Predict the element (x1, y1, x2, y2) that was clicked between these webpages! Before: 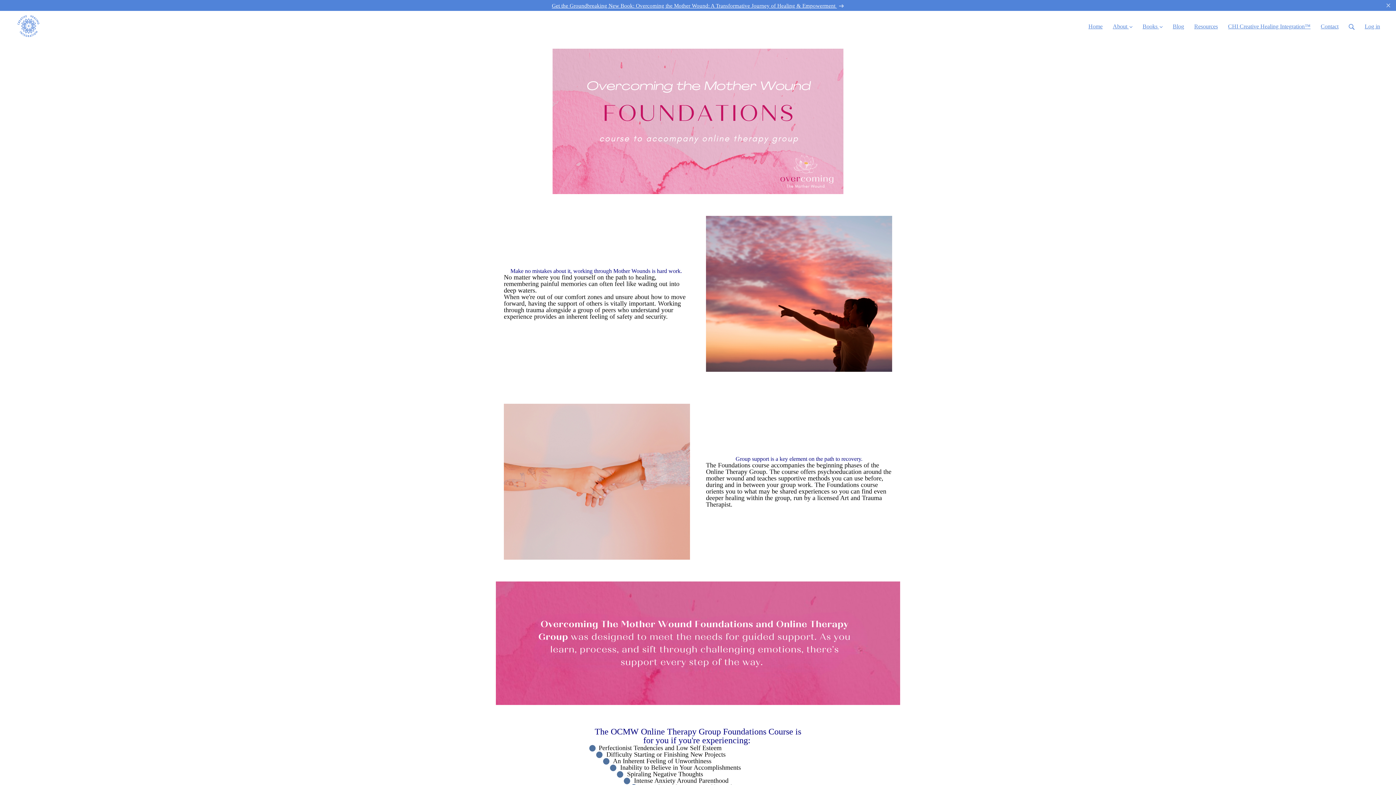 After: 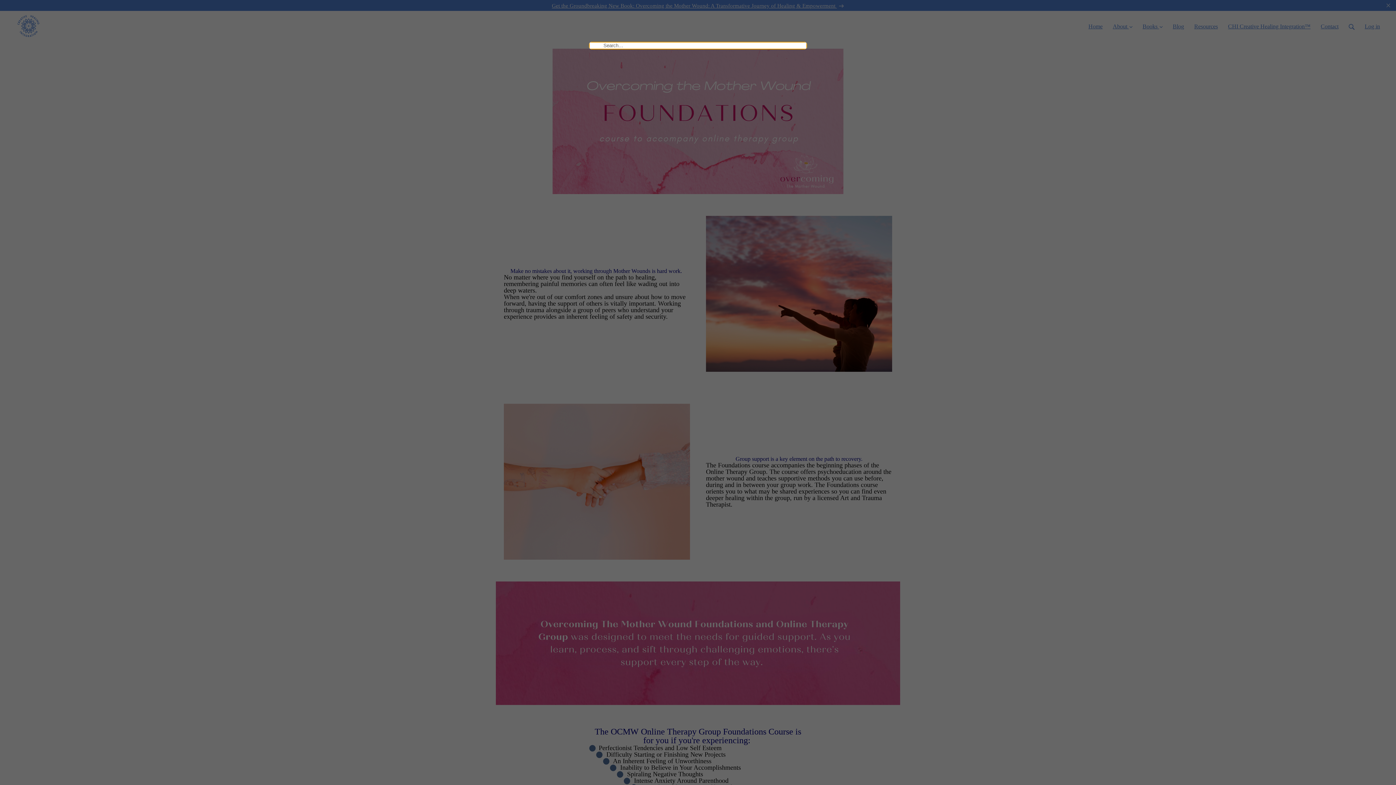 Action: bbox: (1344, 10, 1360, 35)